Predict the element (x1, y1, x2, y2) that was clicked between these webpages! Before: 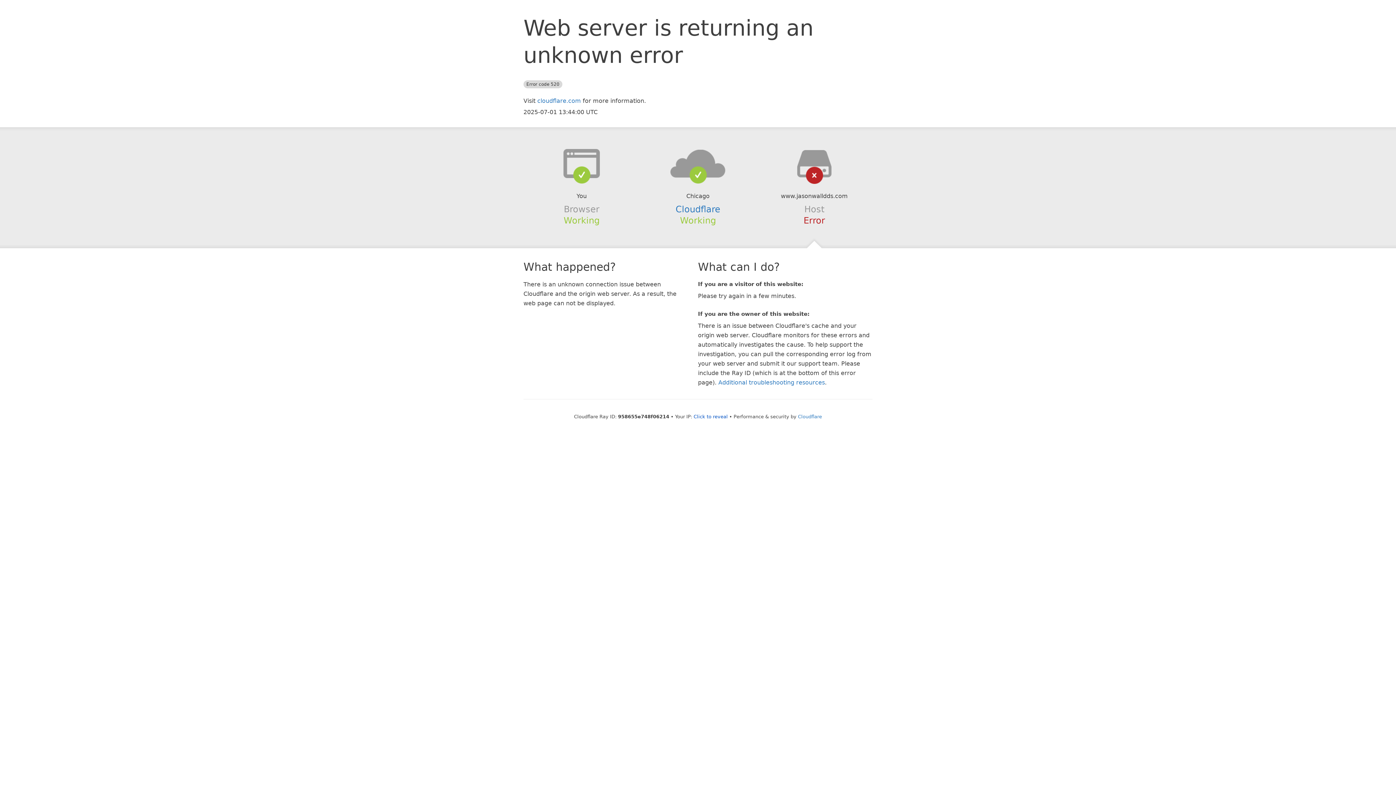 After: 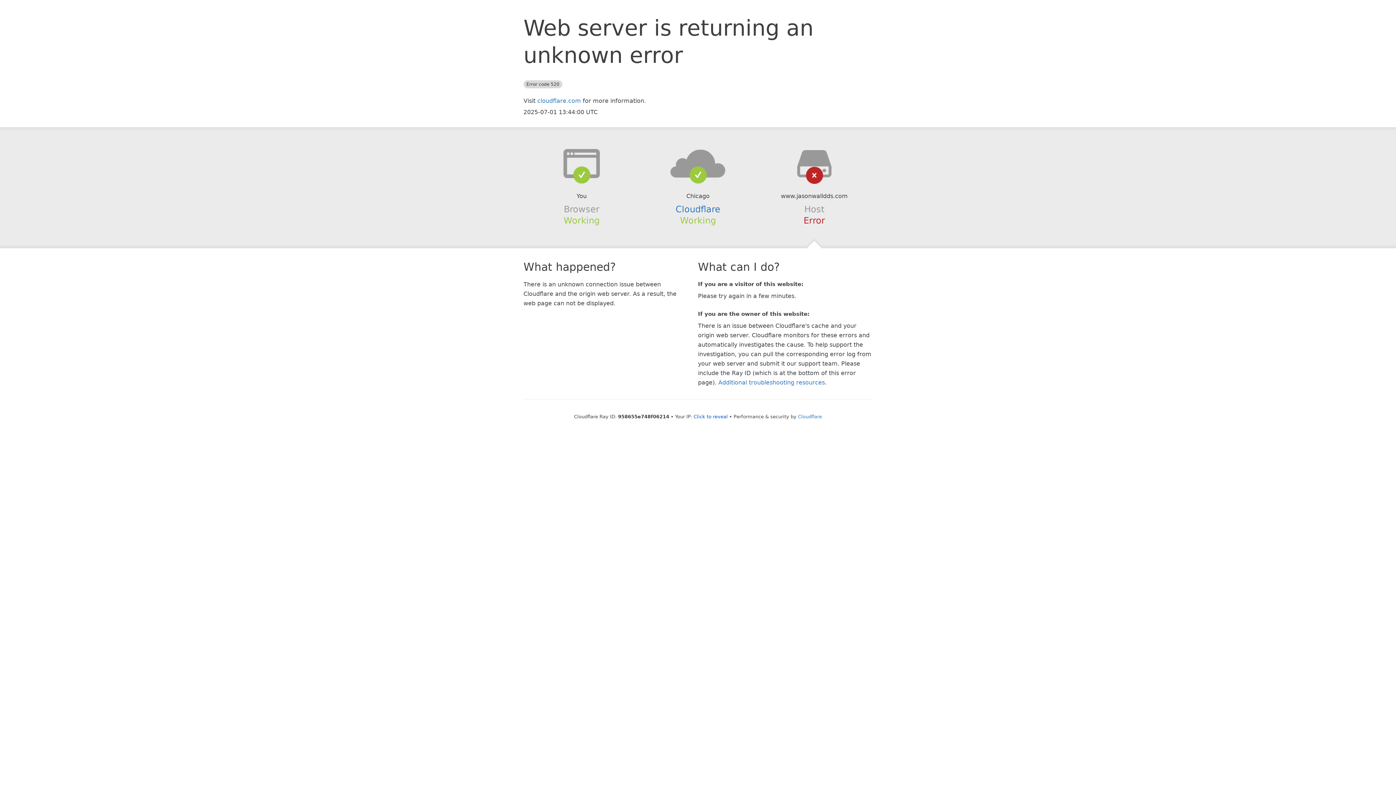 Action: bbox: (639, 148, 756, 178)